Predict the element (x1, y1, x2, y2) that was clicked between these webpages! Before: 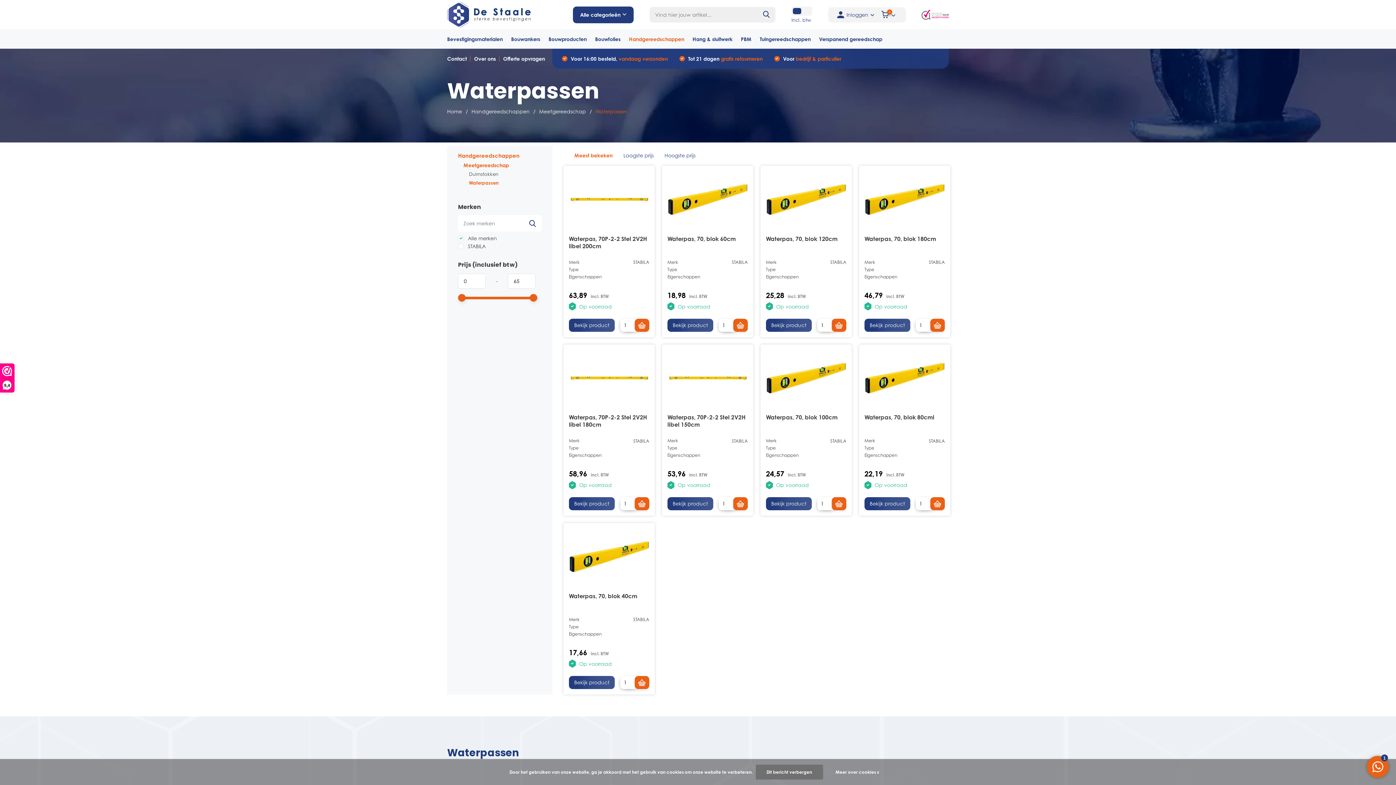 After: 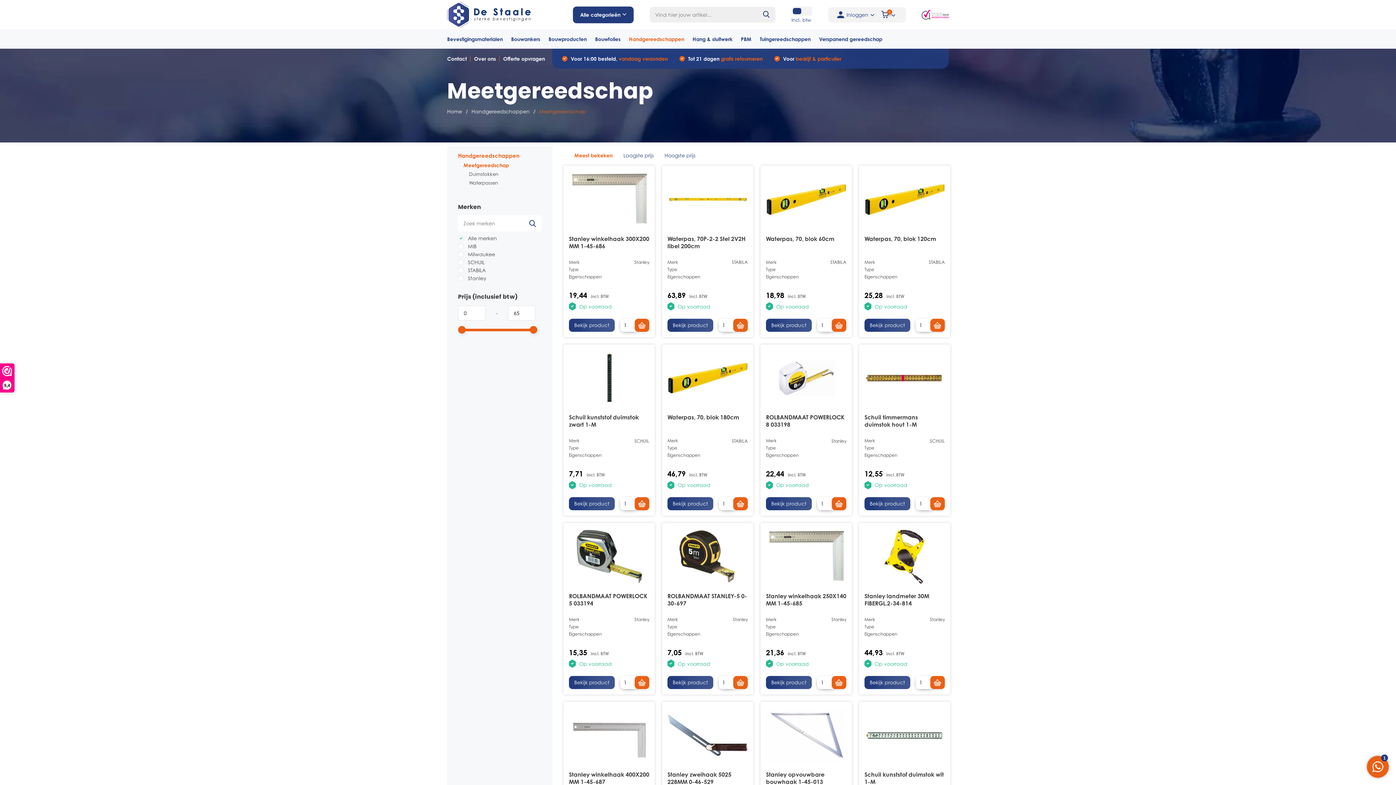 Action: bbox: (463, 162, 509, 168) label: Meetgereedschap